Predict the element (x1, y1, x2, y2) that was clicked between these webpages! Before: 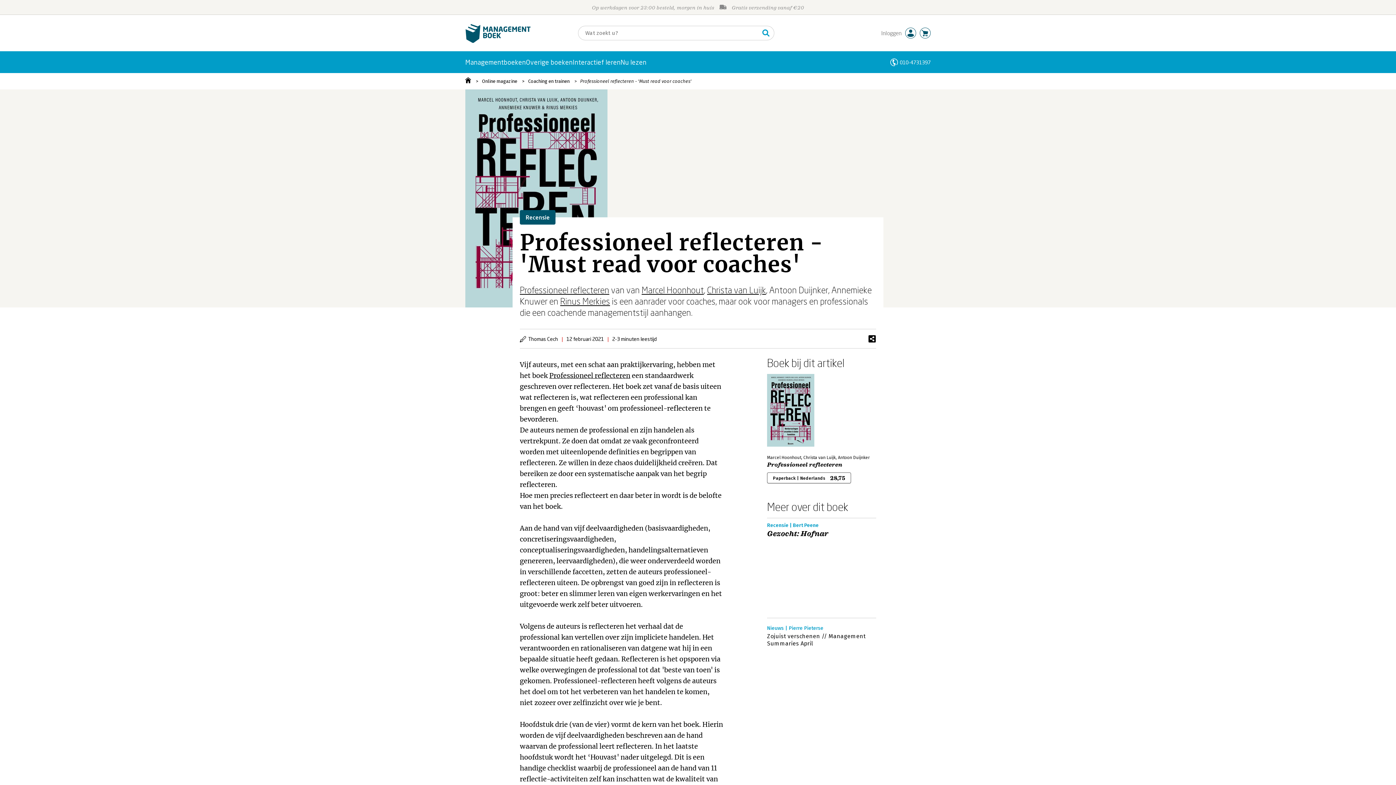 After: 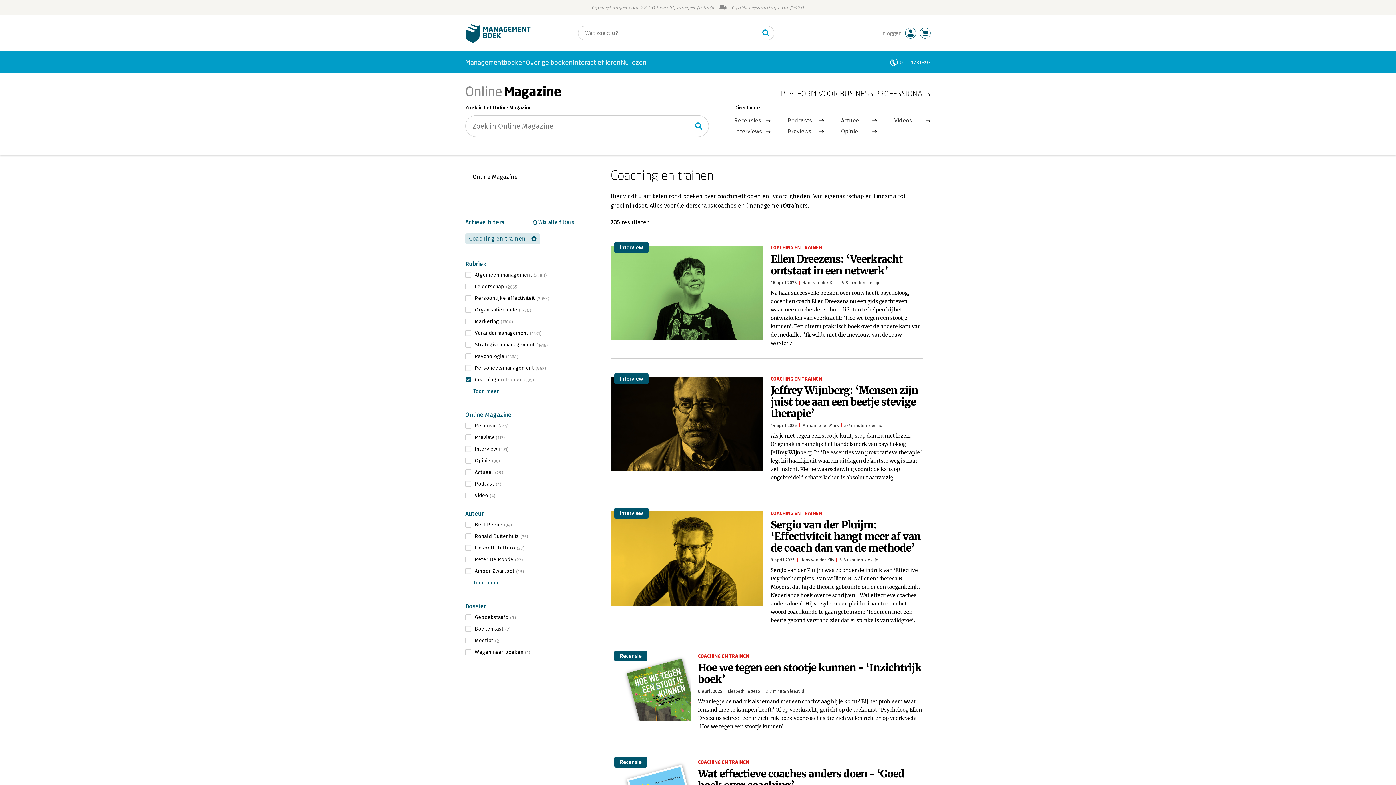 Action: bbox: (518, 73, 569, 89) label: Coaching en trainen